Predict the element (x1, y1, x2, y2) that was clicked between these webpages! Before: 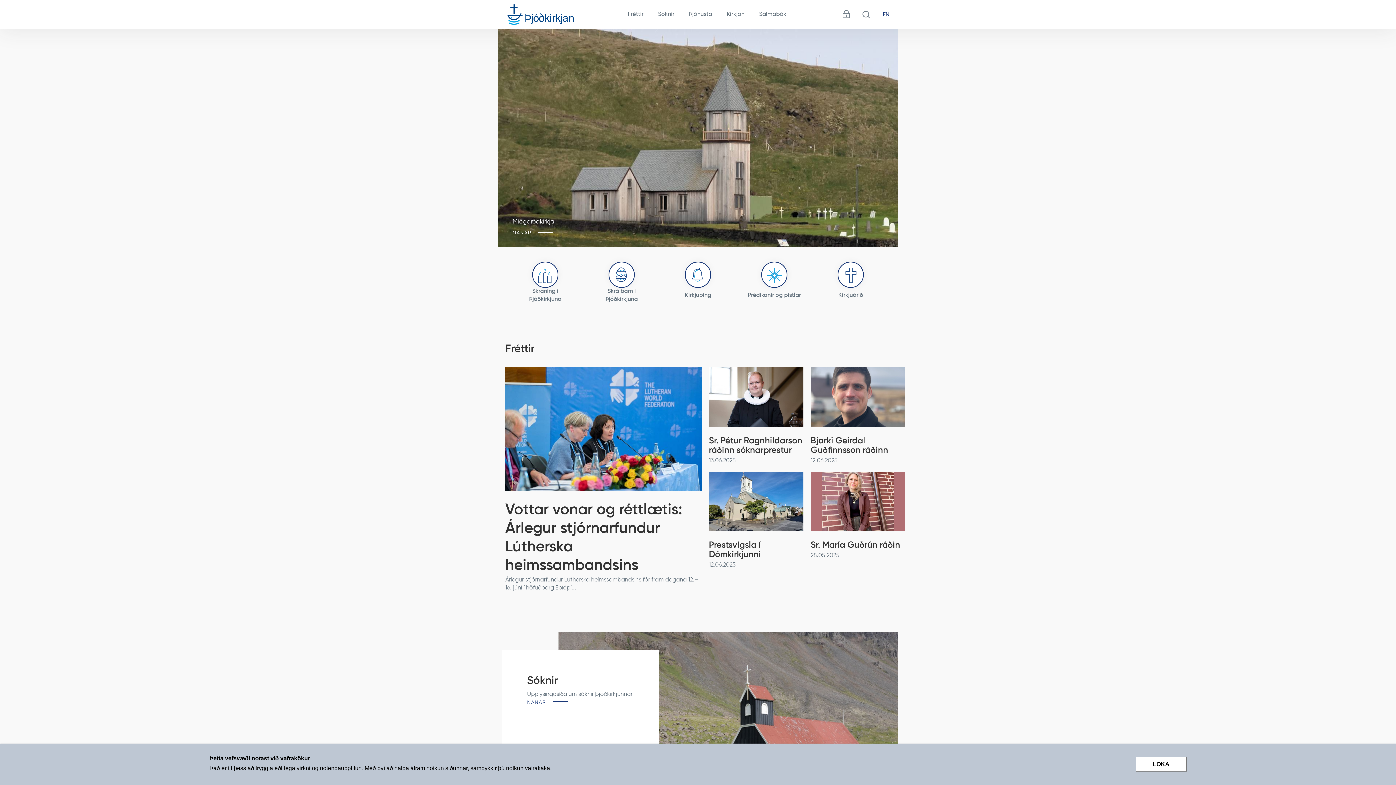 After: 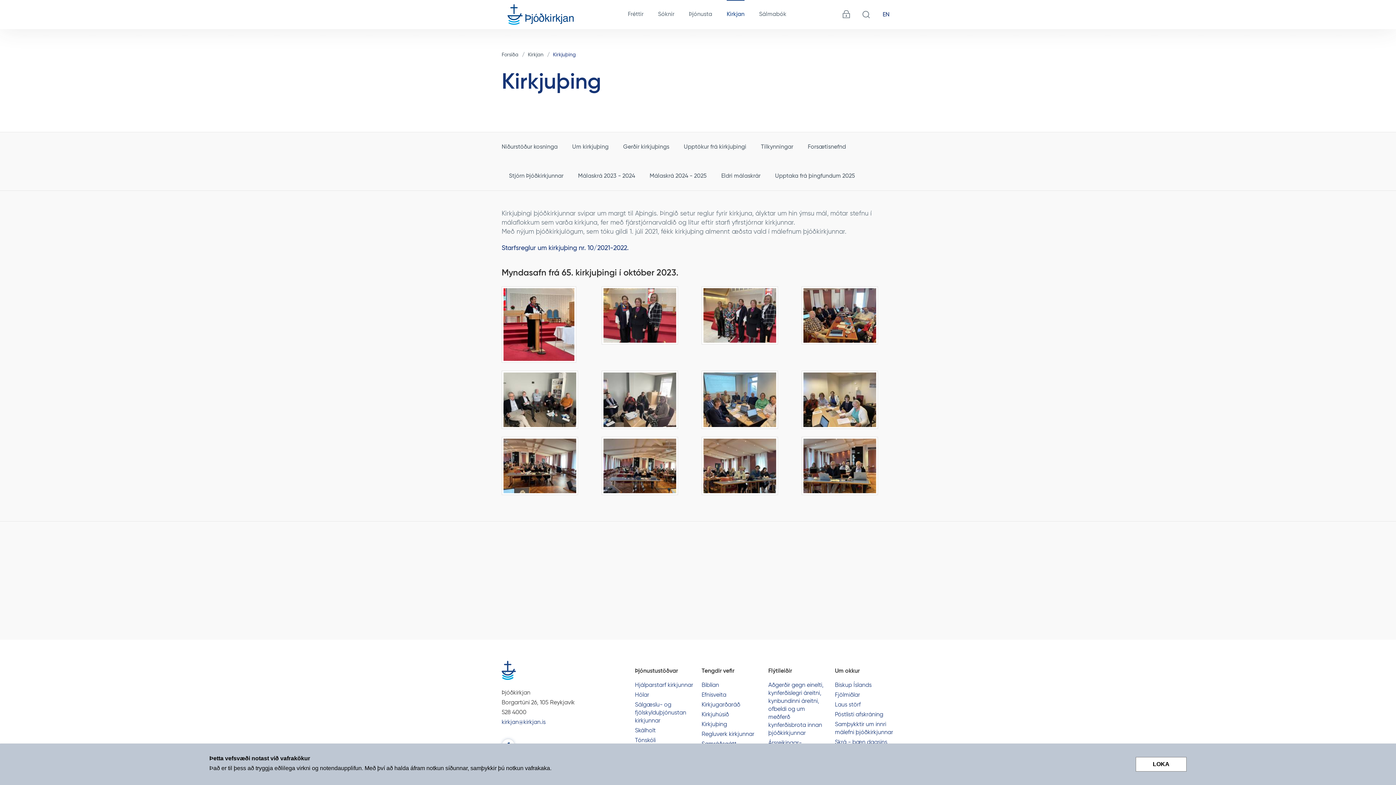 Action: label: Kirkjuþing bbox: (669, 261, 727, 305)